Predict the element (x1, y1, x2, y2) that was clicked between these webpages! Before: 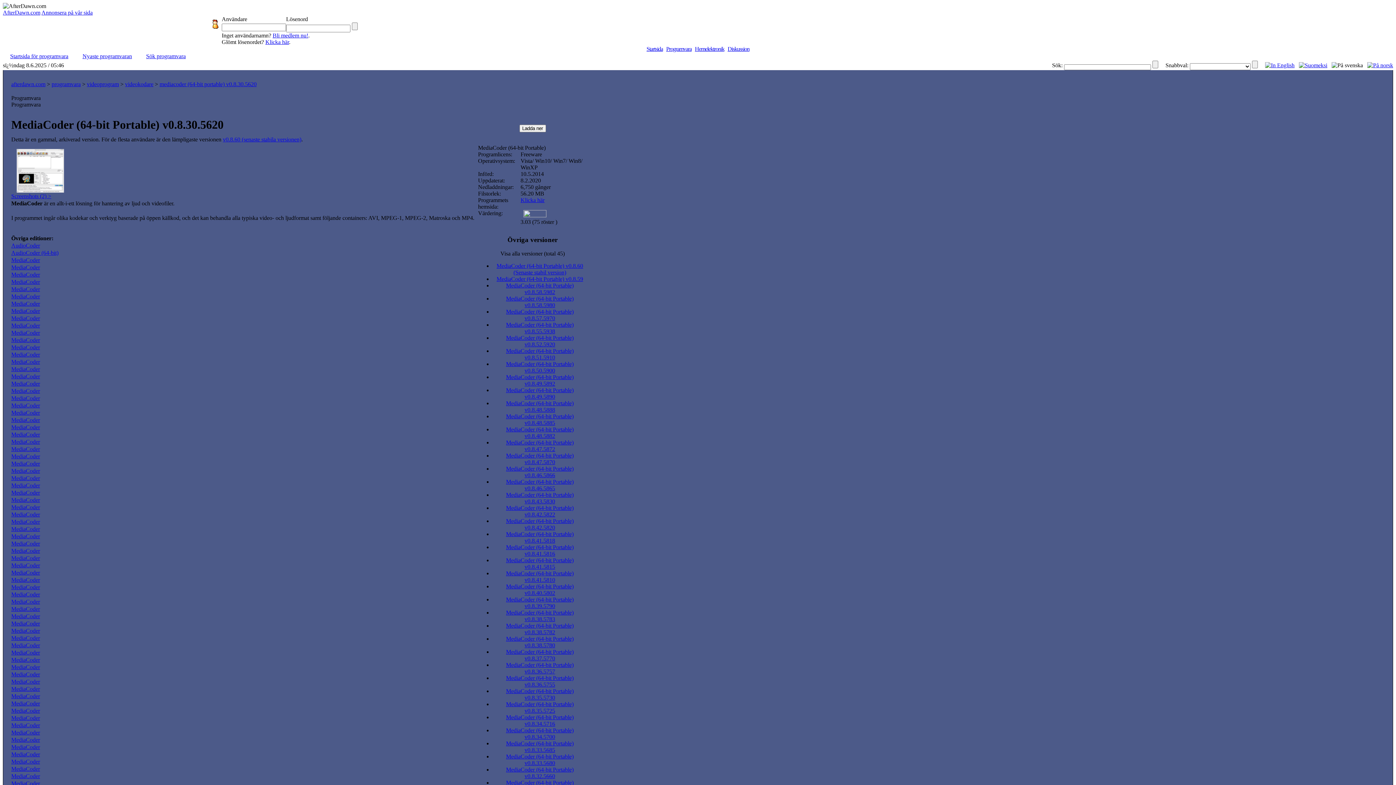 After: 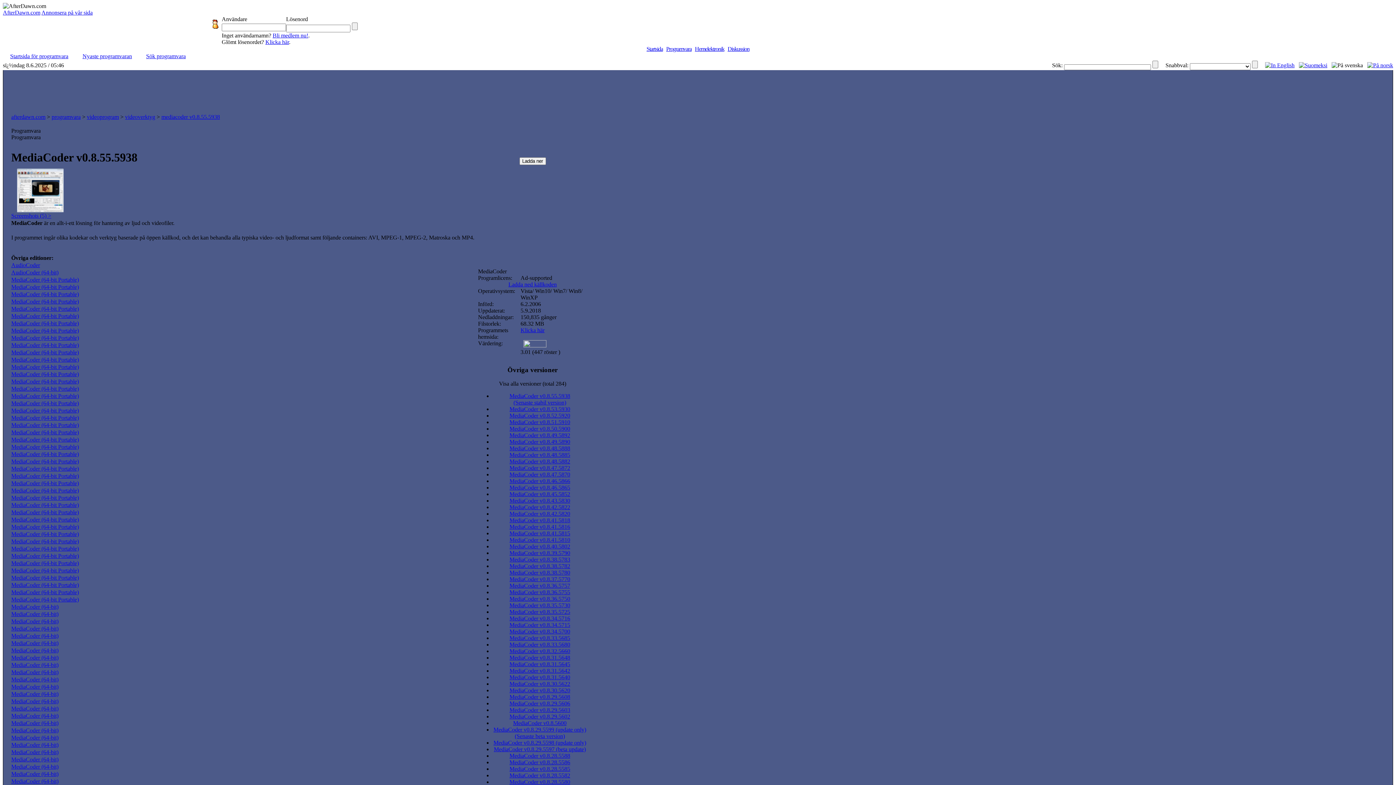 Action: label: MediaCoder bbox: (11, 635, 40, 641)